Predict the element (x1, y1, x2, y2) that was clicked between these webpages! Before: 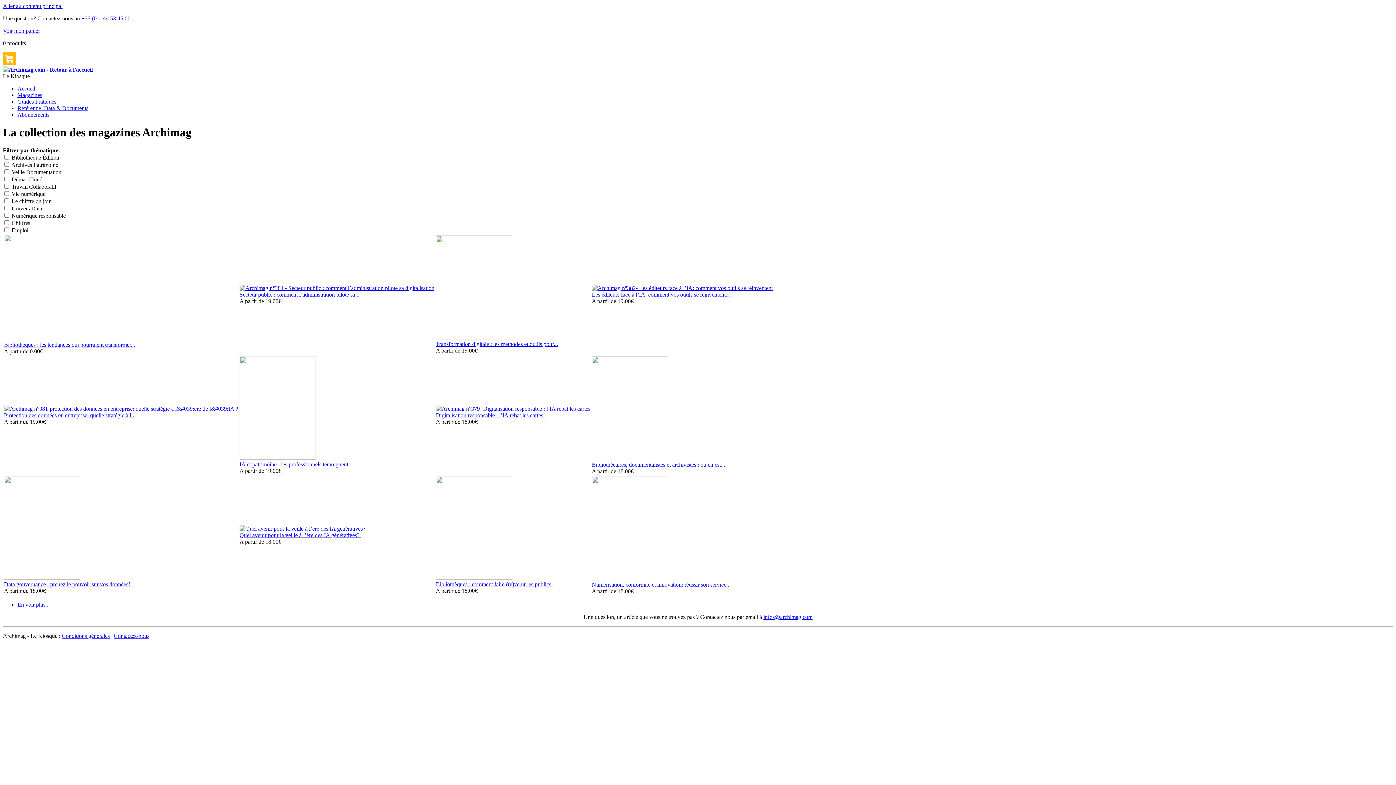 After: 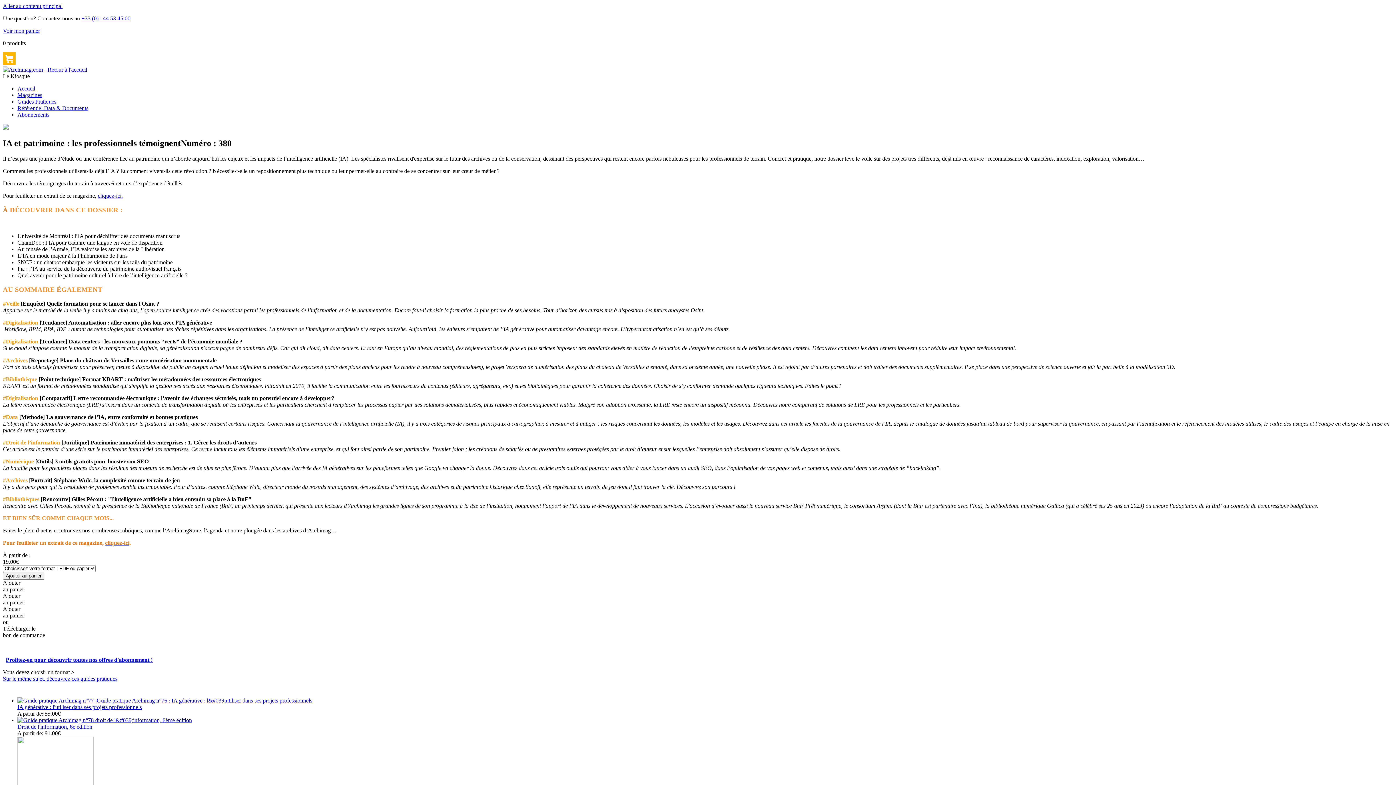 Action: bbox: (239, 454, 316, 461)